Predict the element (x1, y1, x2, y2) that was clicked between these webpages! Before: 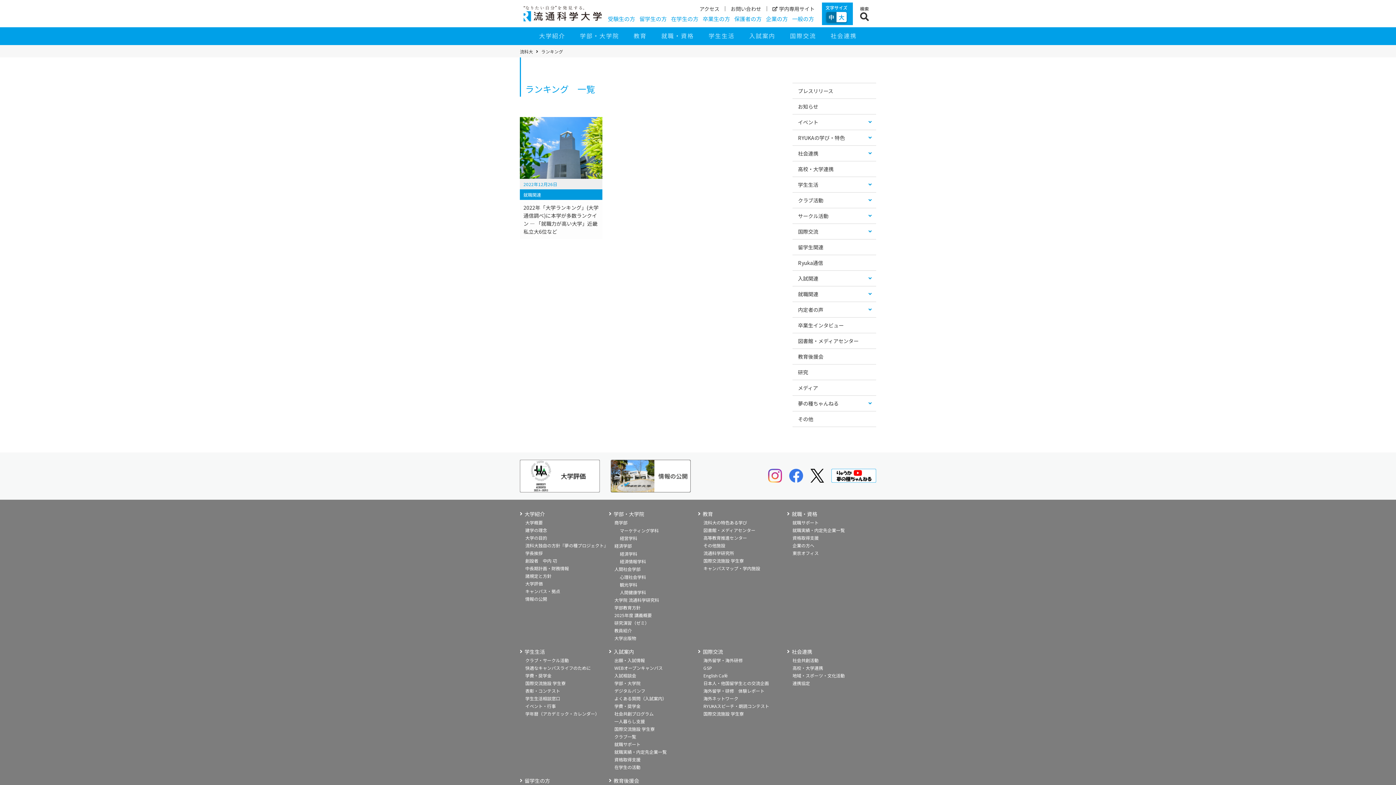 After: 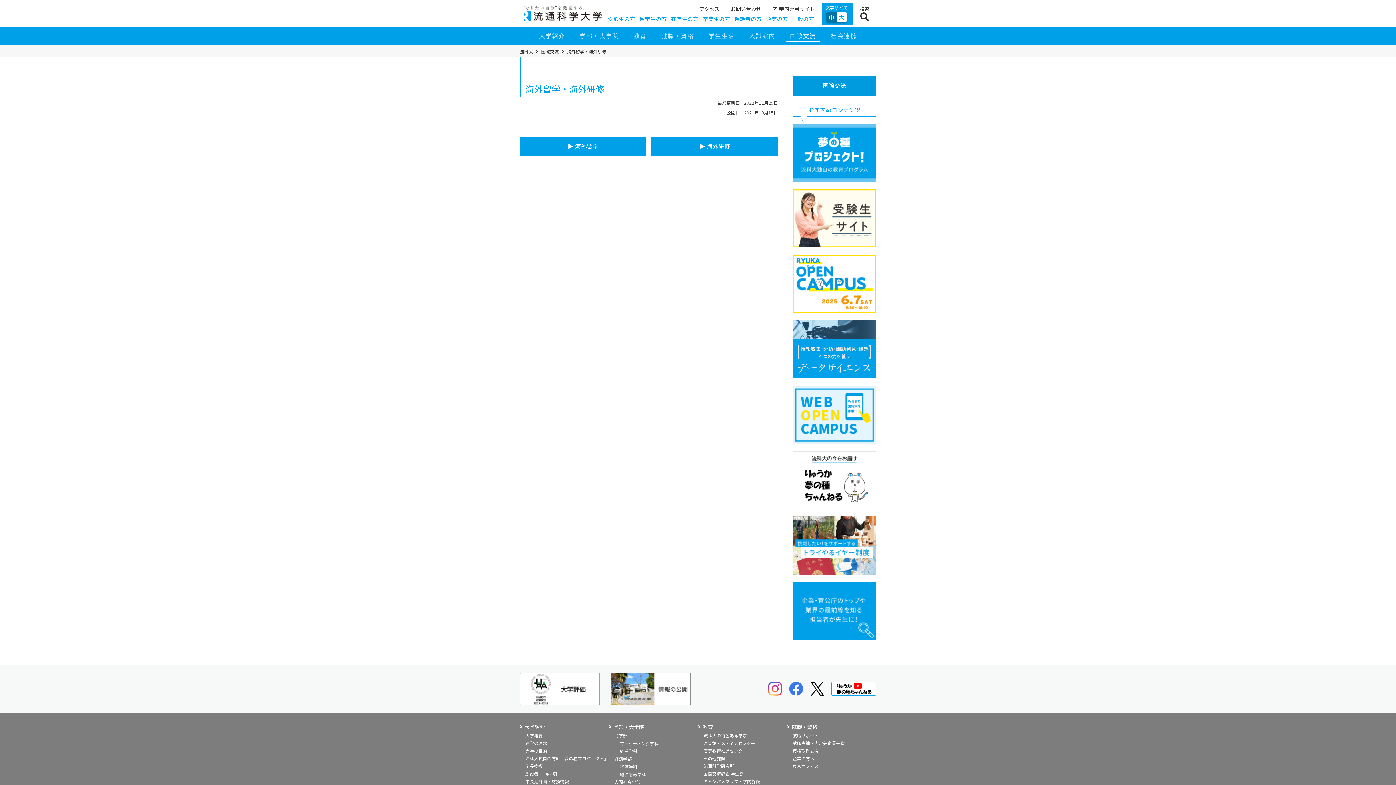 Action: label: 海外留学・海外研修 bbox: (703, 657, 742, 663)